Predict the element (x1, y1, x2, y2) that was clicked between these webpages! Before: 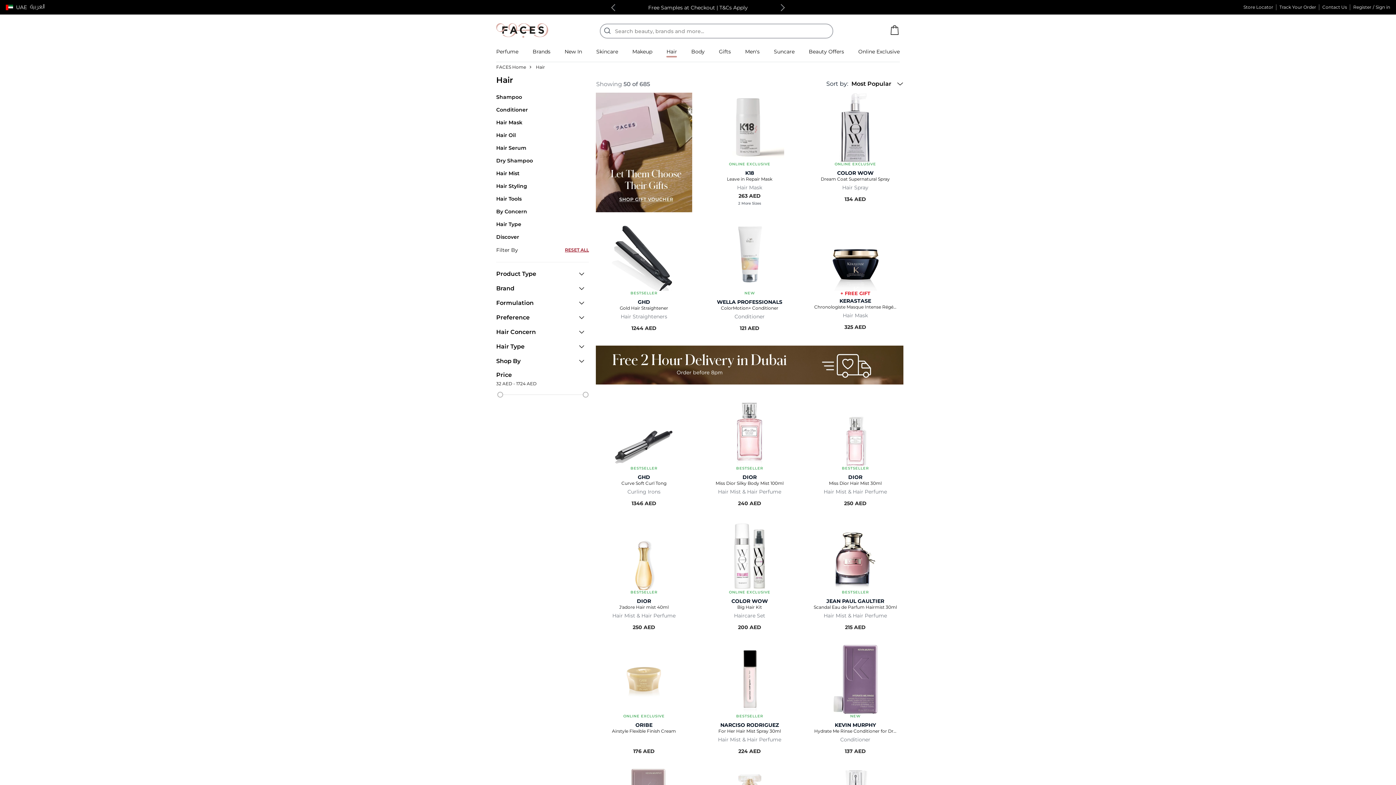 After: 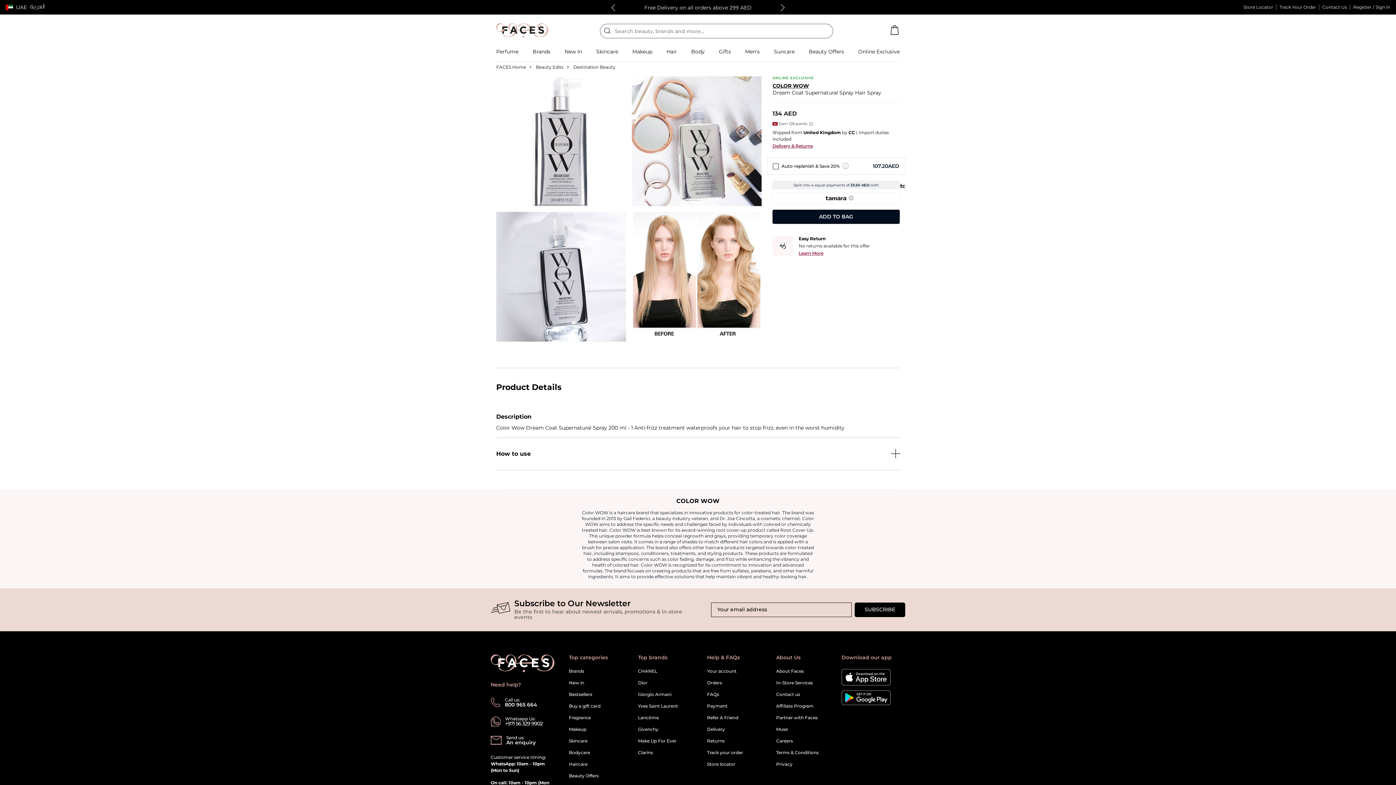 Action: bbox: (813, 176, 897, 181) label: Dream Coat Supernatural Spray